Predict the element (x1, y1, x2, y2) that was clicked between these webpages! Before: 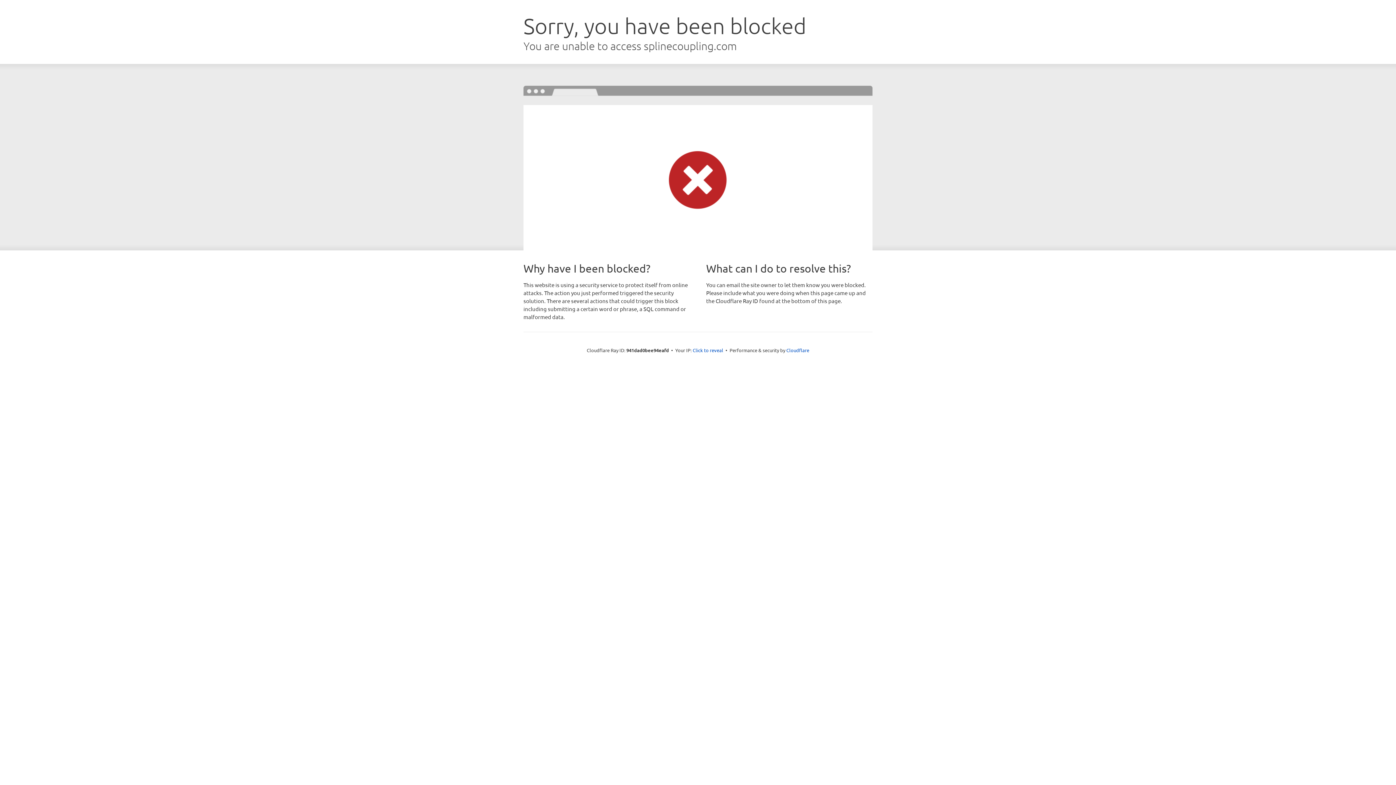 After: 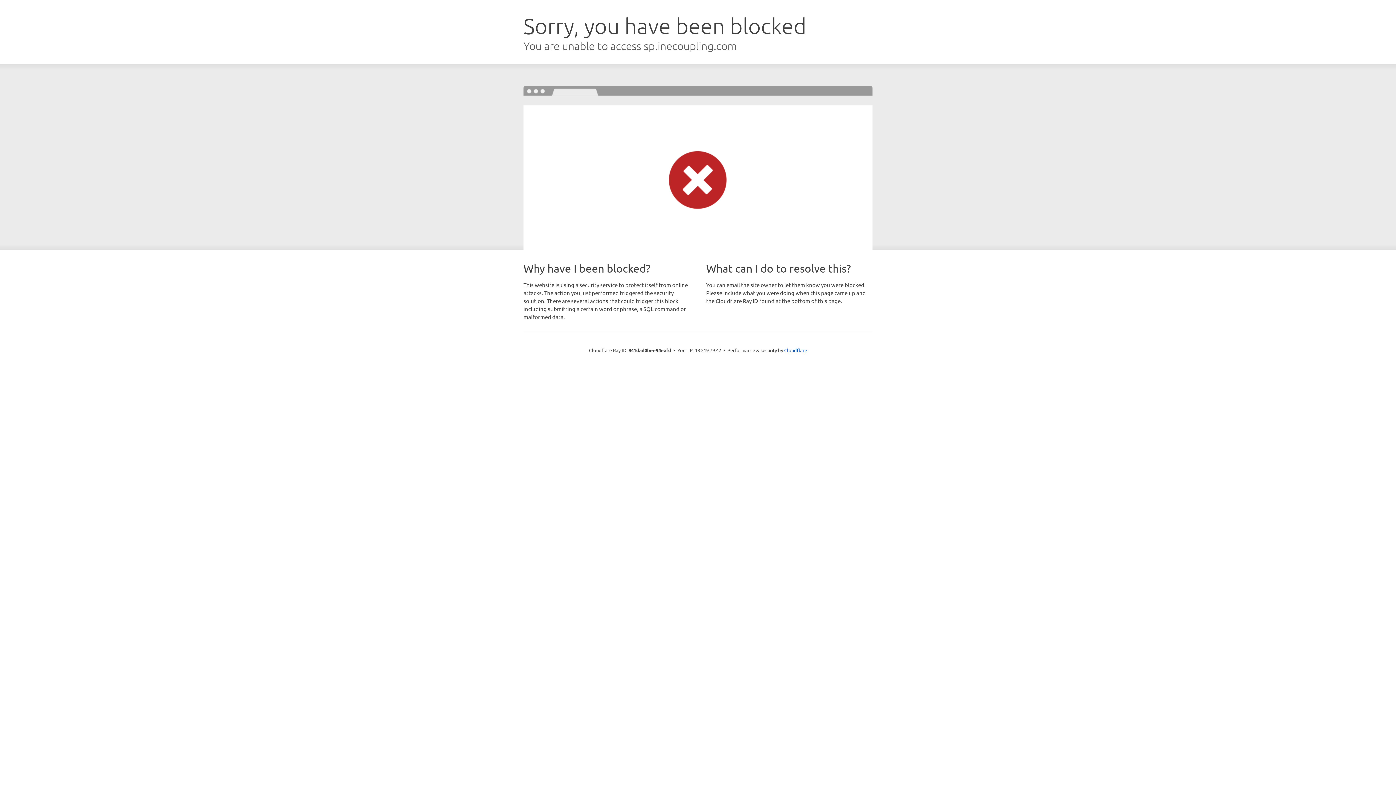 Action: bbox: (692, 346, 723, 353) label: Click to reveal